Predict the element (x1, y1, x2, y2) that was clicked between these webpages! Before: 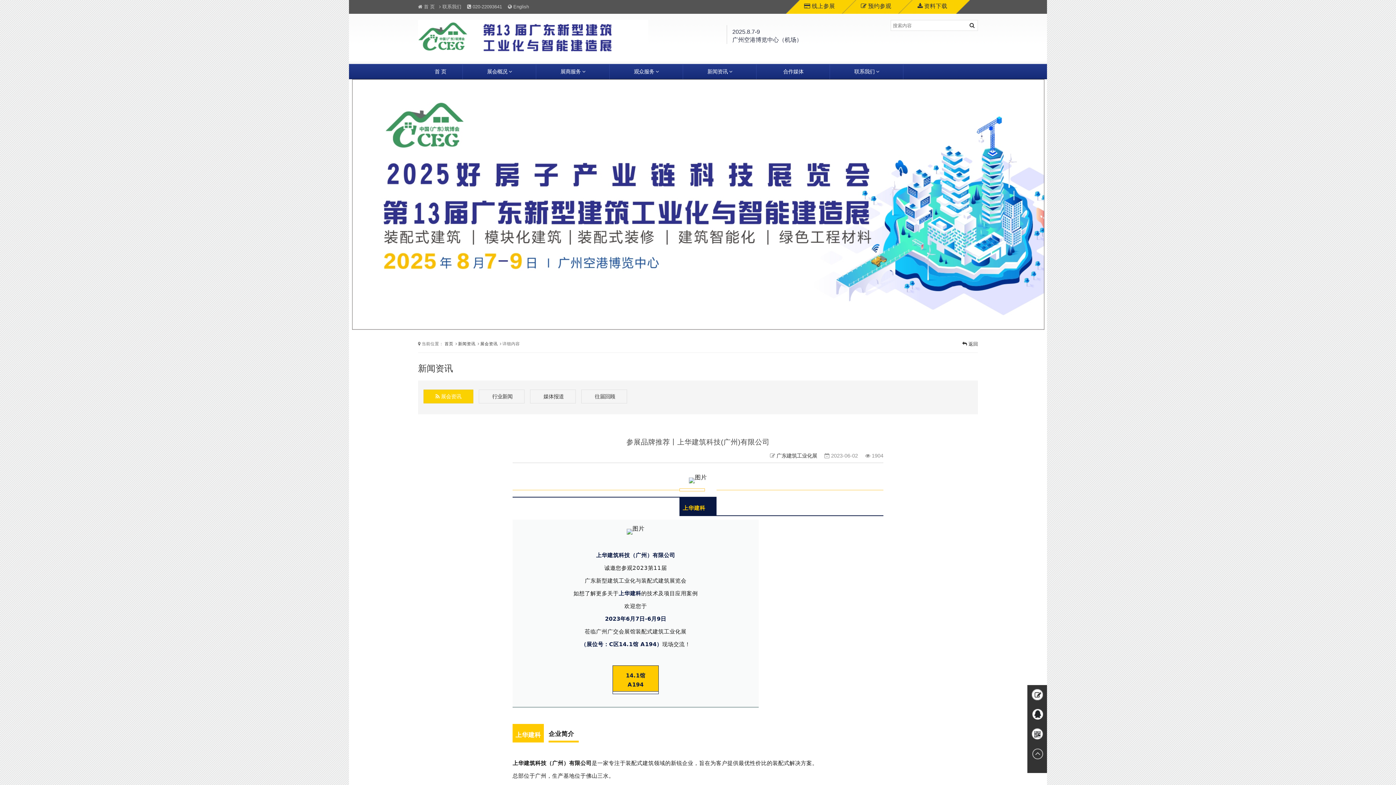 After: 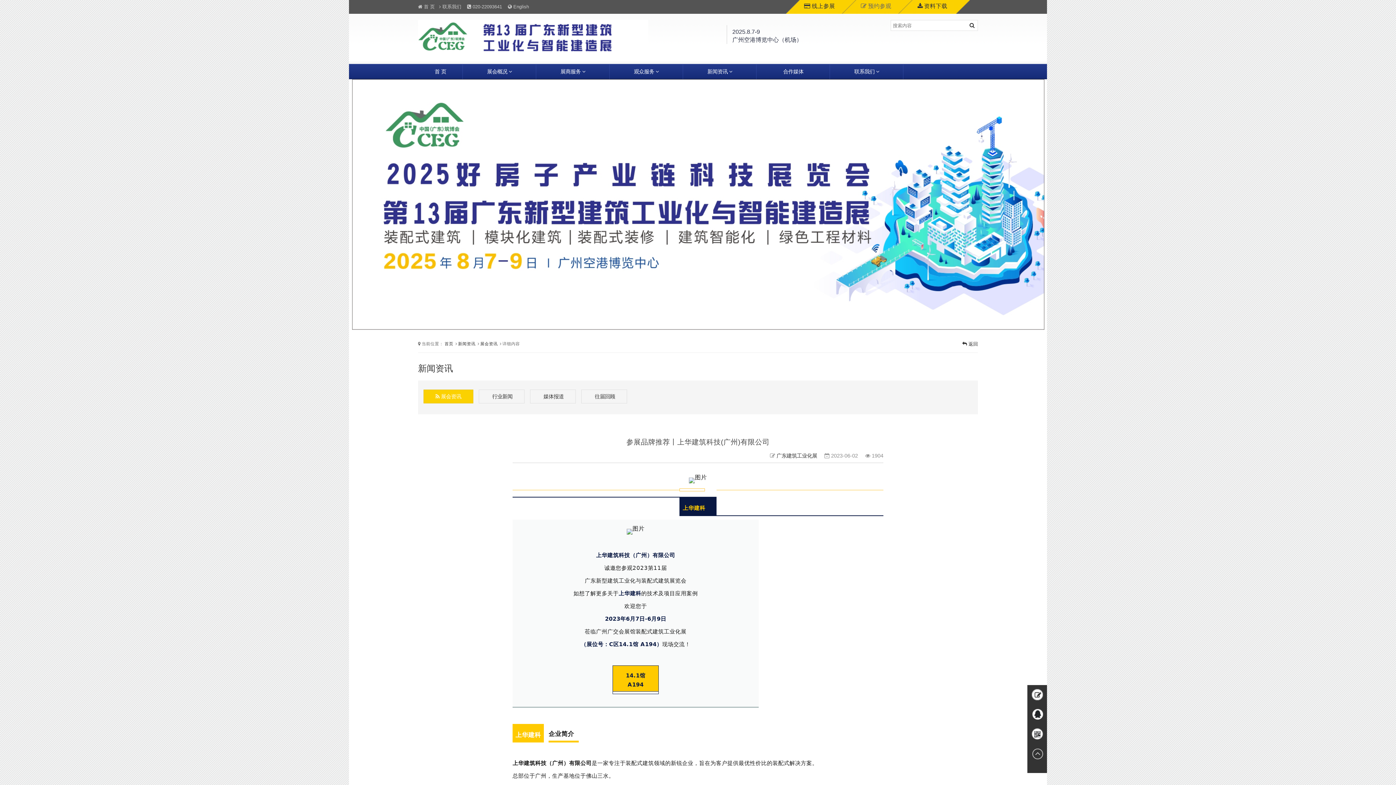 Action: label:  预约参观 bbox: (850, 0, 914, 13)